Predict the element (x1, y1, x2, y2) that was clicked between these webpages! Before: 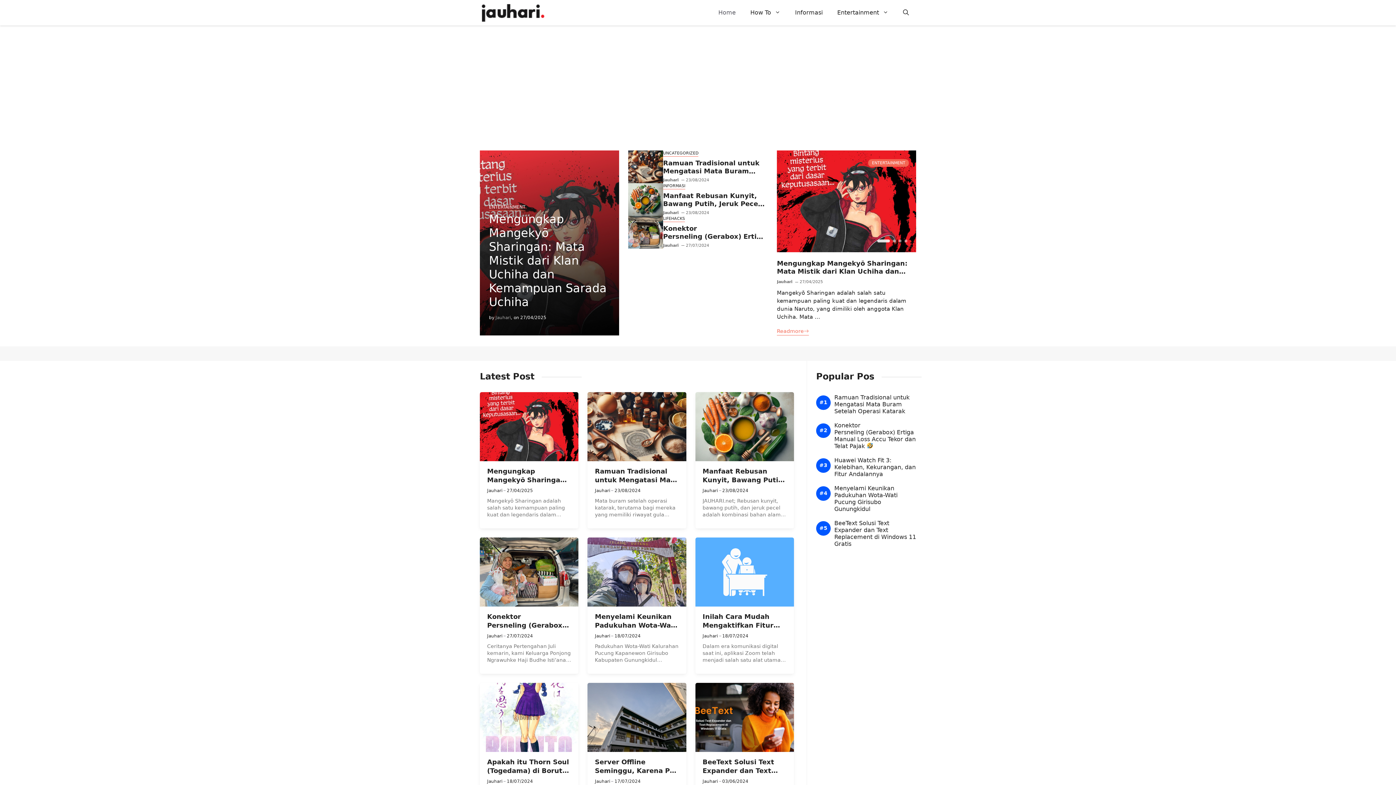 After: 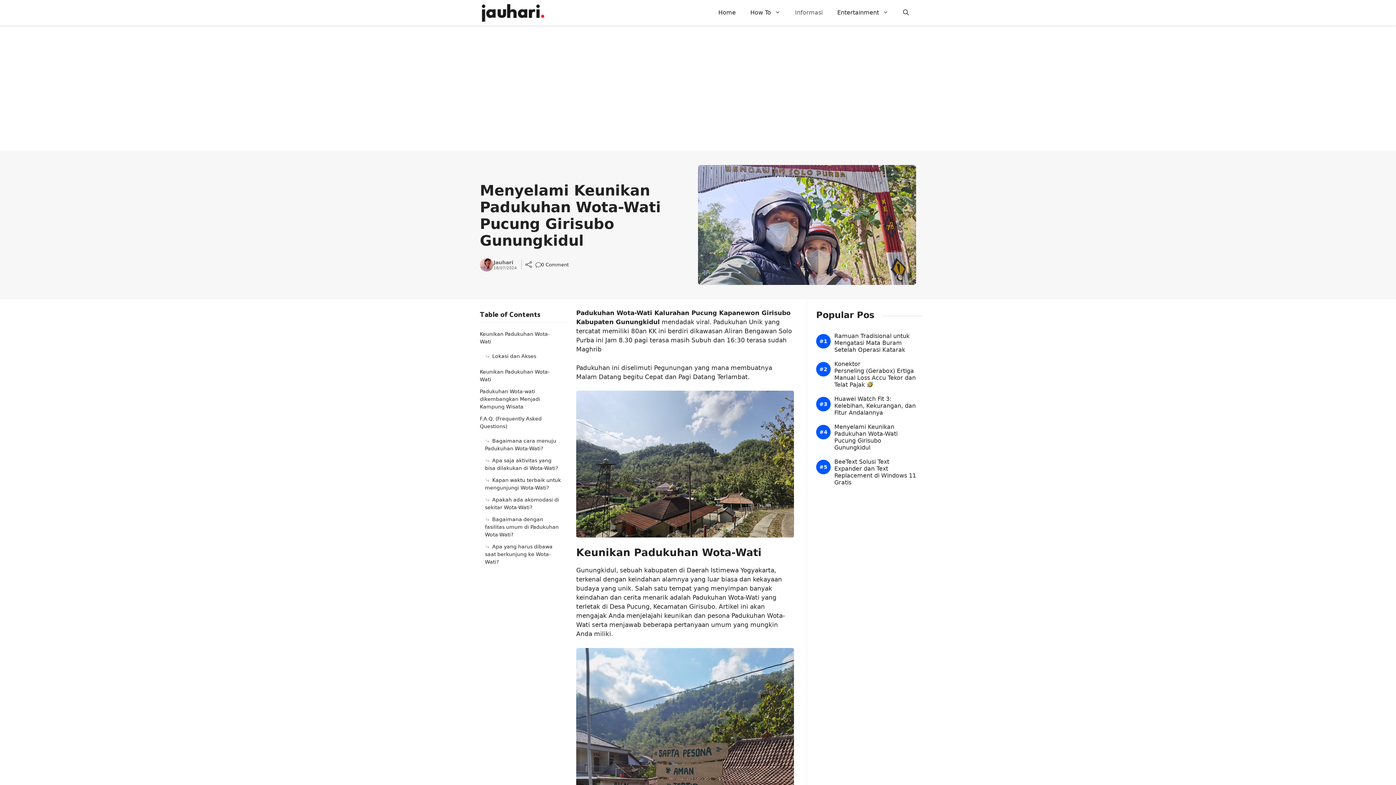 Action: bbox: (587, 537, 686, 606)